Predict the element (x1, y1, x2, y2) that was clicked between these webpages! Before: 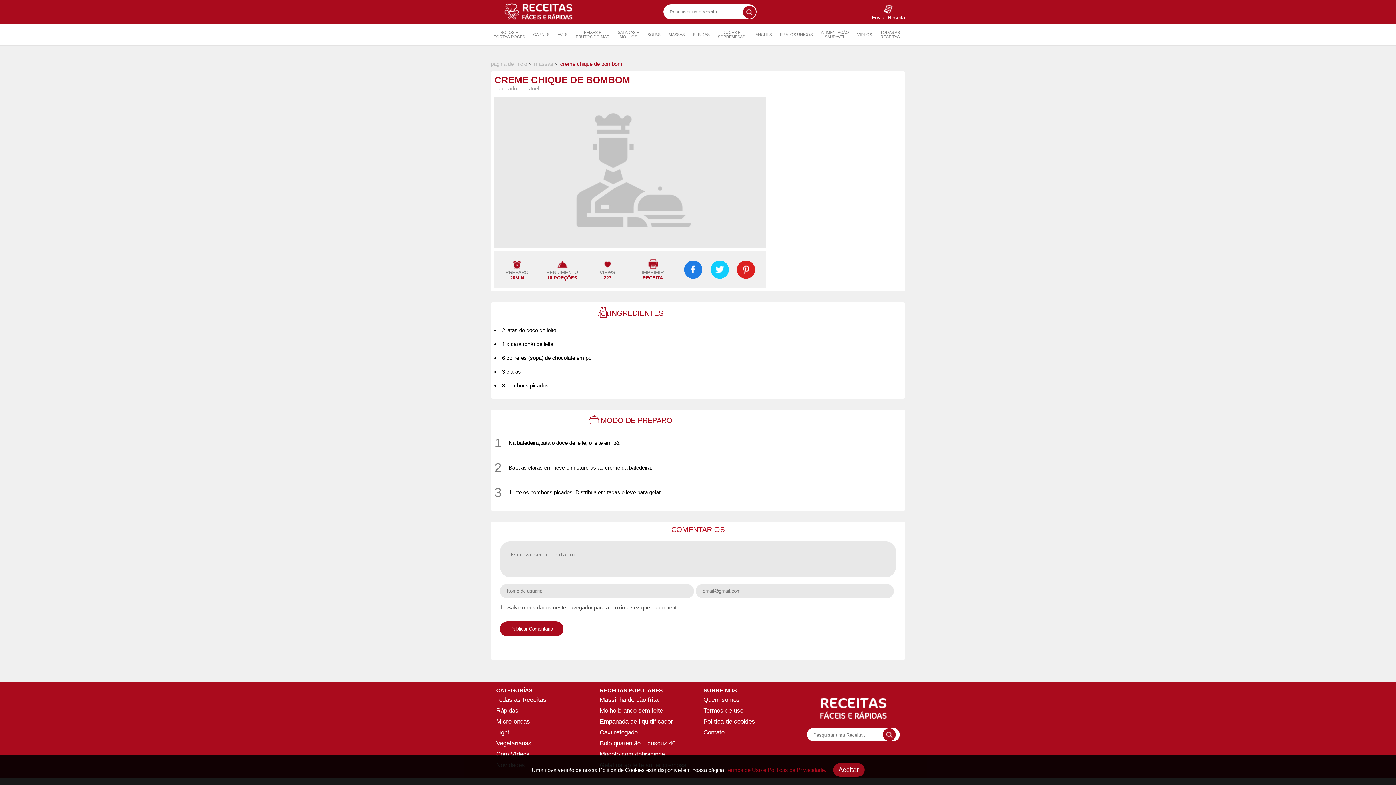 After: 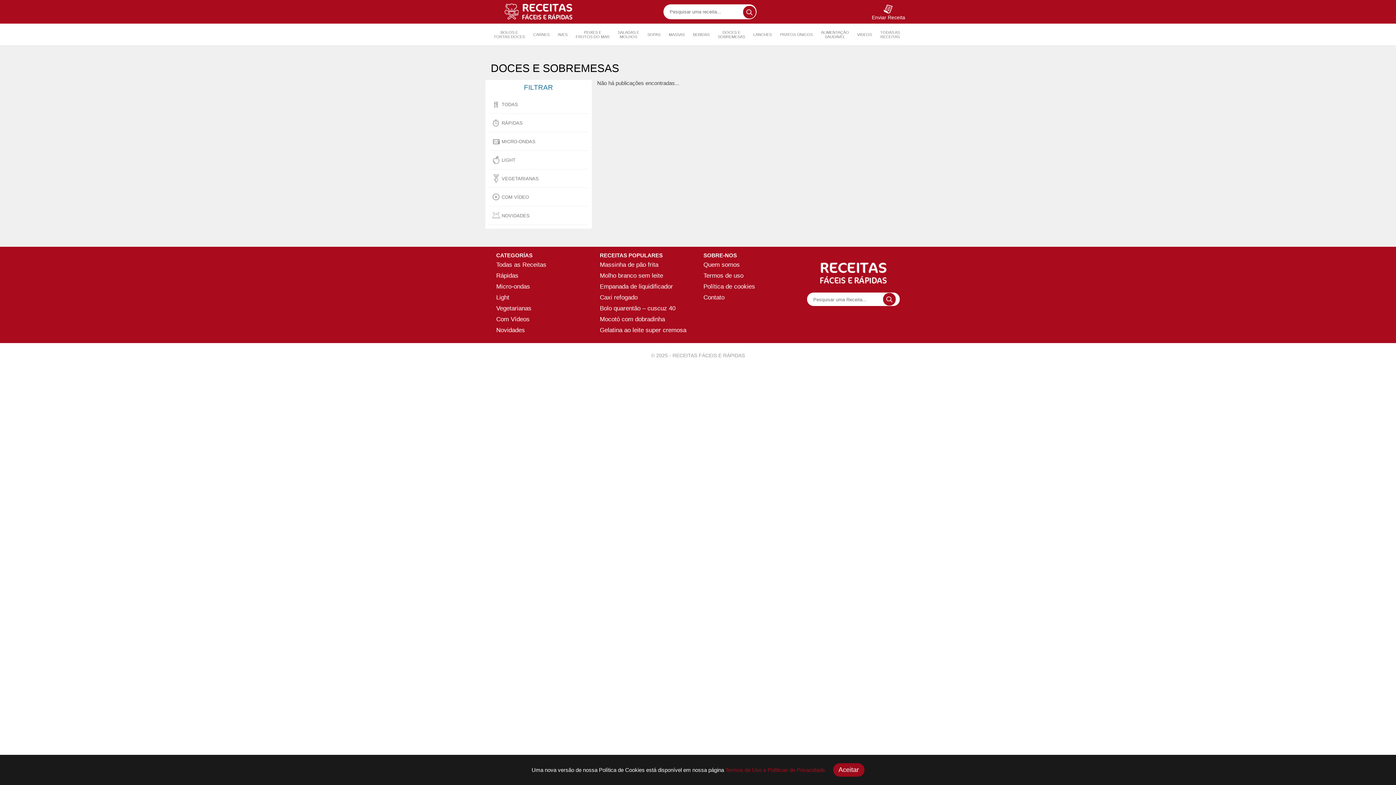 Action: bbox: (715, 23, 748, 45) label: DOCES E
SOBREMESAS